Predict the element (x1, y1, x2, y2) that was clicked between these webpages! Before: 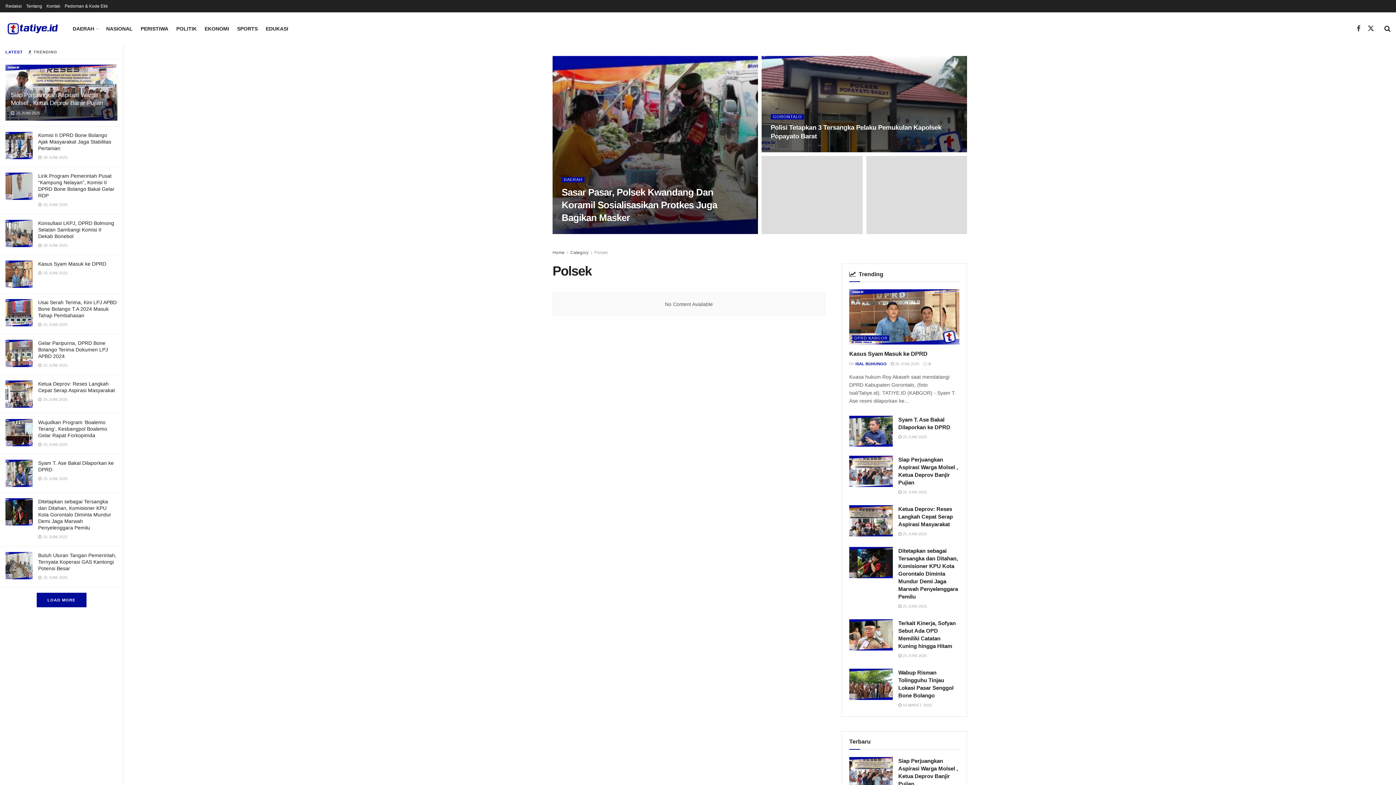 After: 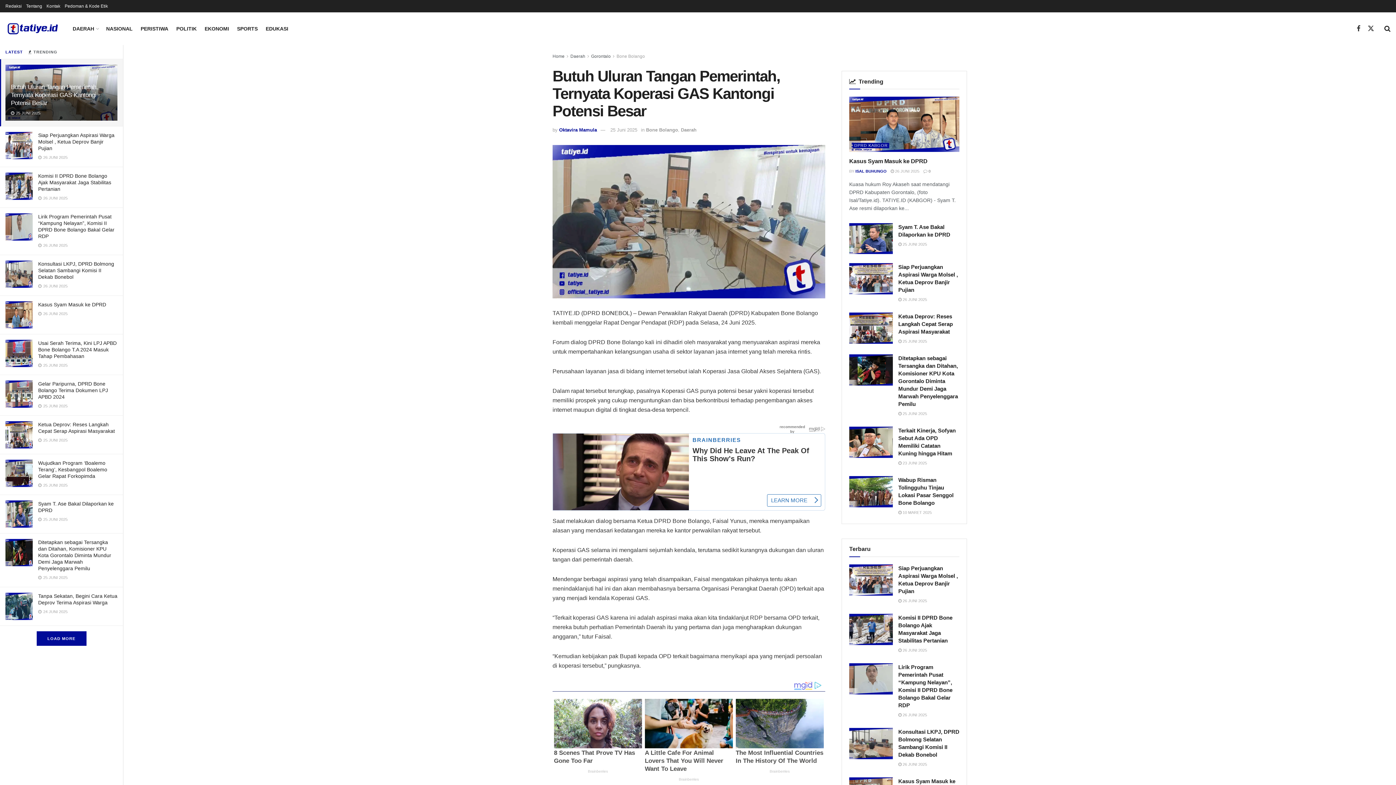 Action: bbox: (38, 552, 116, 571) label: Butuh Uluran Tangan Pemerintah, Ternyata Koperasi GAS Kantongi Potensi Besar